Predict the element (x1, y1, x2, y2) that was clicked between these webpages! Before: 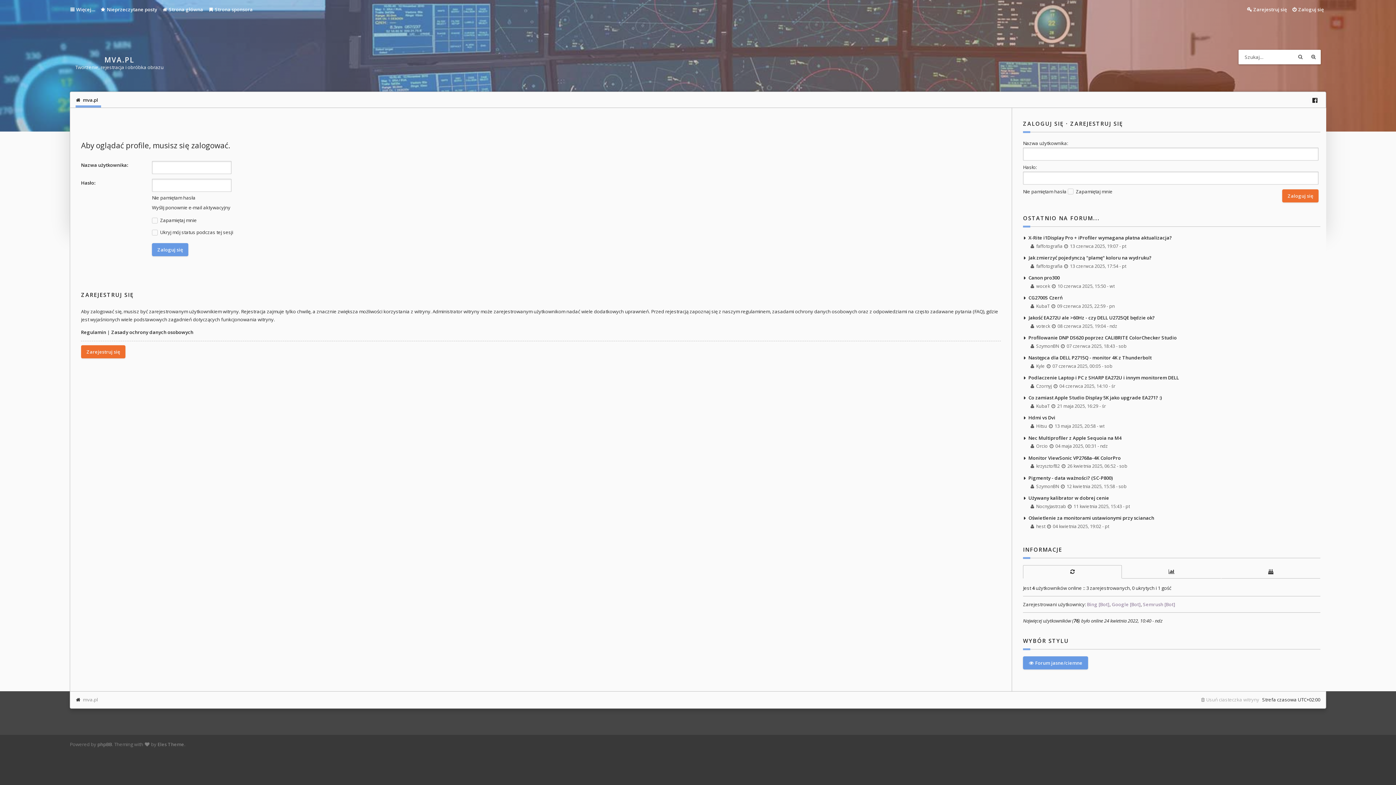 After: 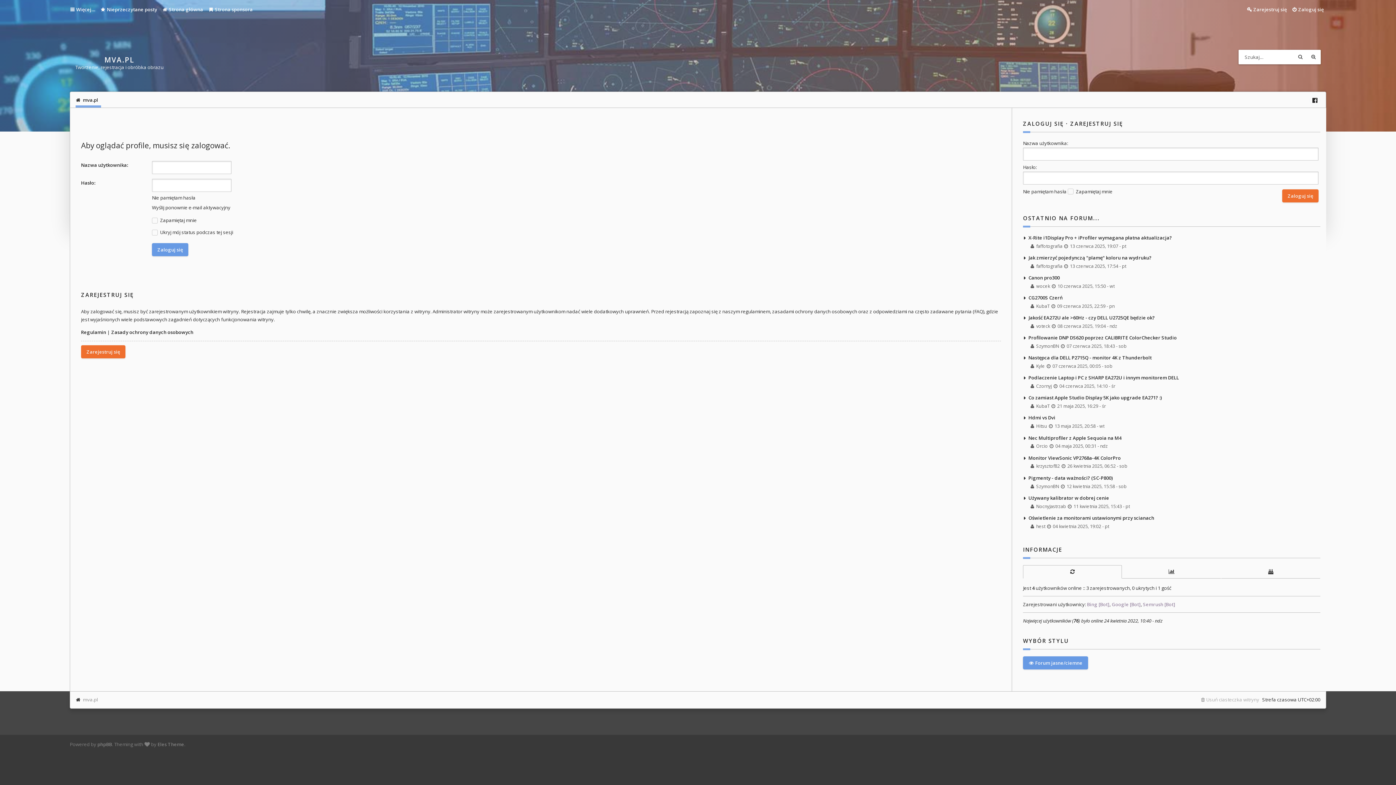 Action: bbox: (1030, 303, 1051, 309) label:  KubaT 